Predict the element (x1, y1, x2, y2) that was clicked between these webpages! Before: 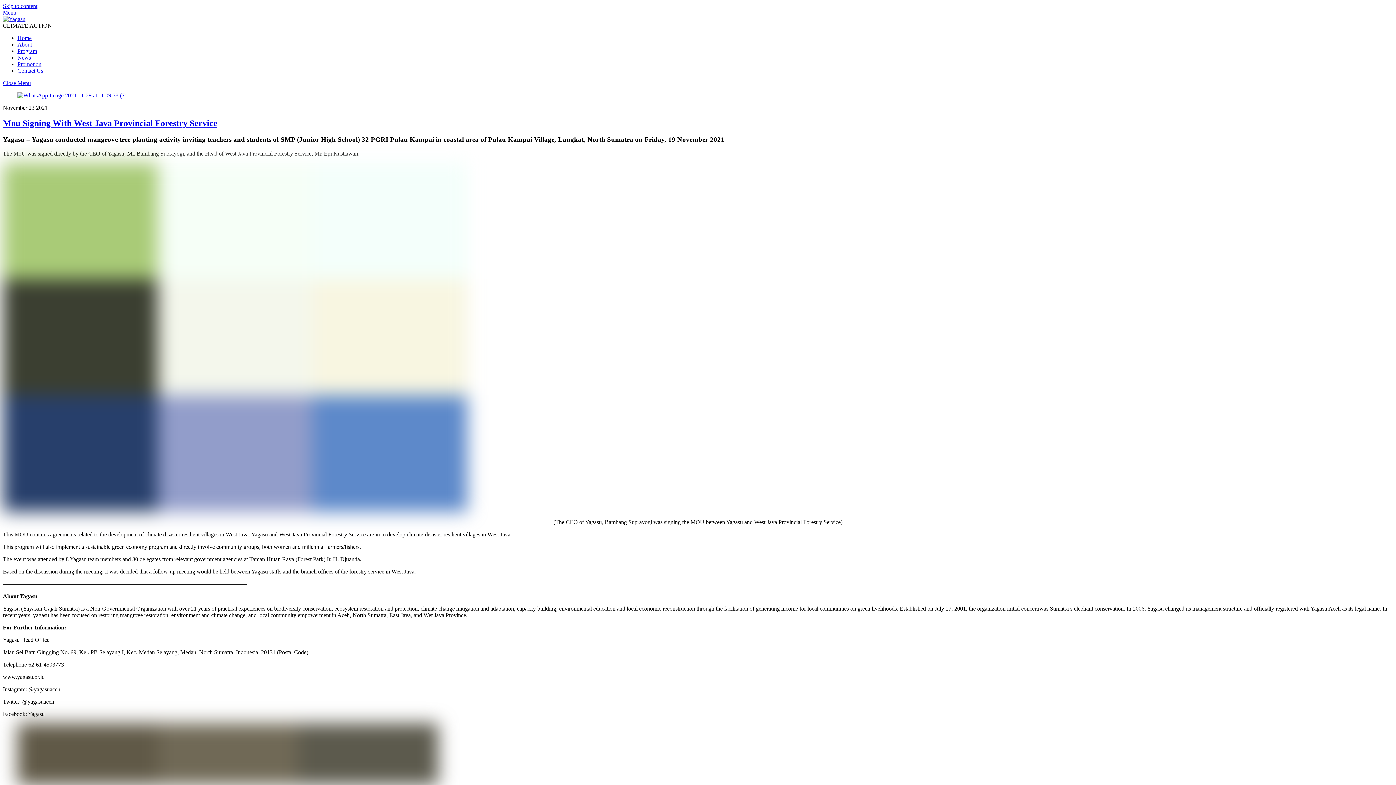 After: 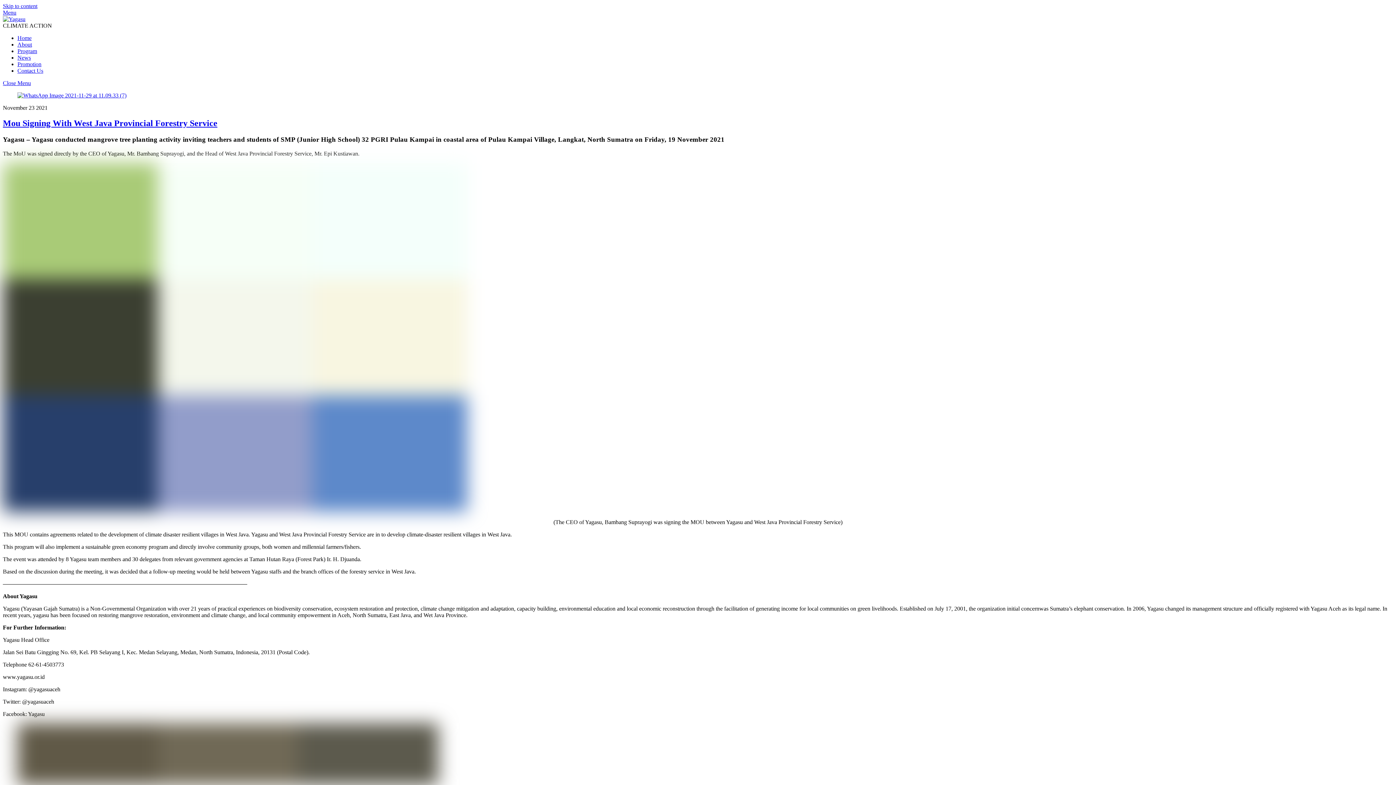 Action: bbox: (2, 80, 30, 86) label: Close menu